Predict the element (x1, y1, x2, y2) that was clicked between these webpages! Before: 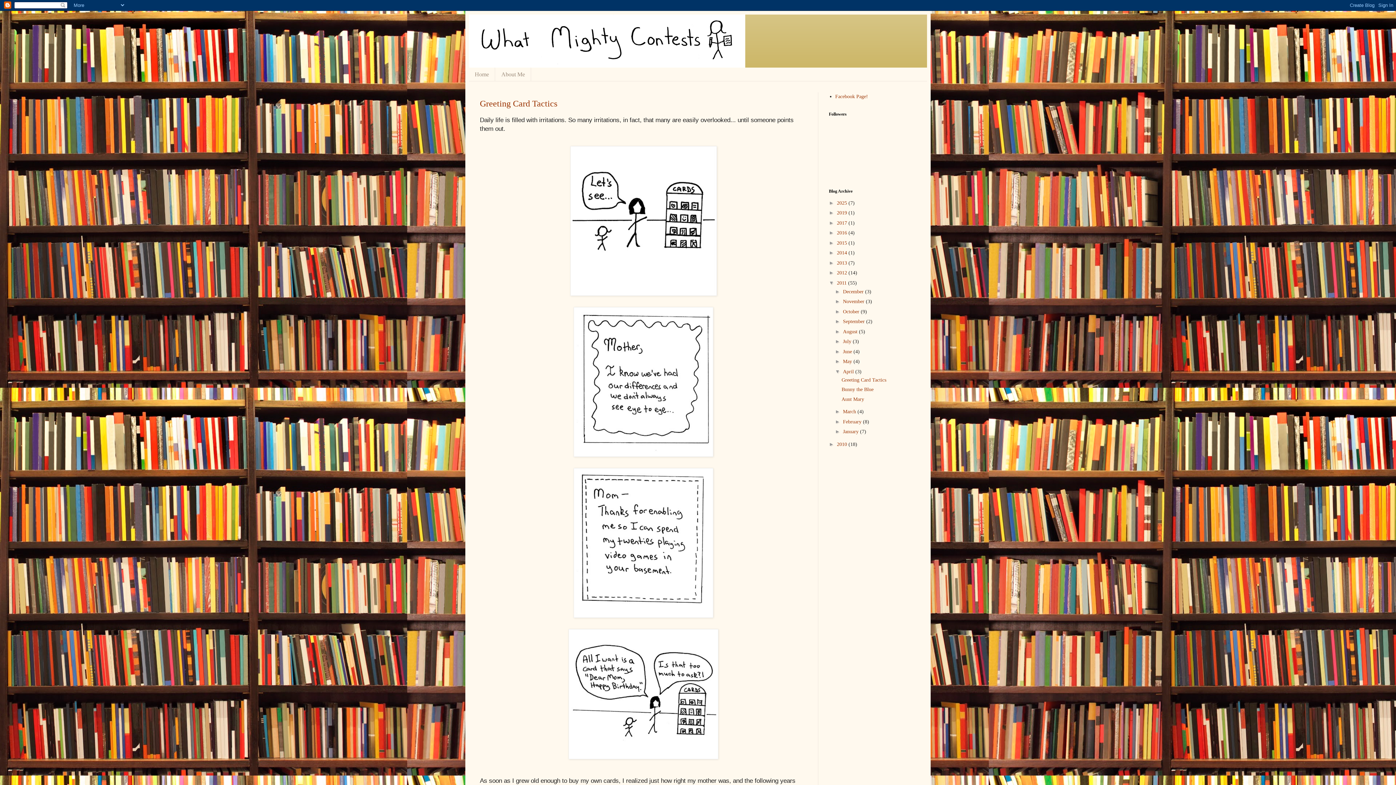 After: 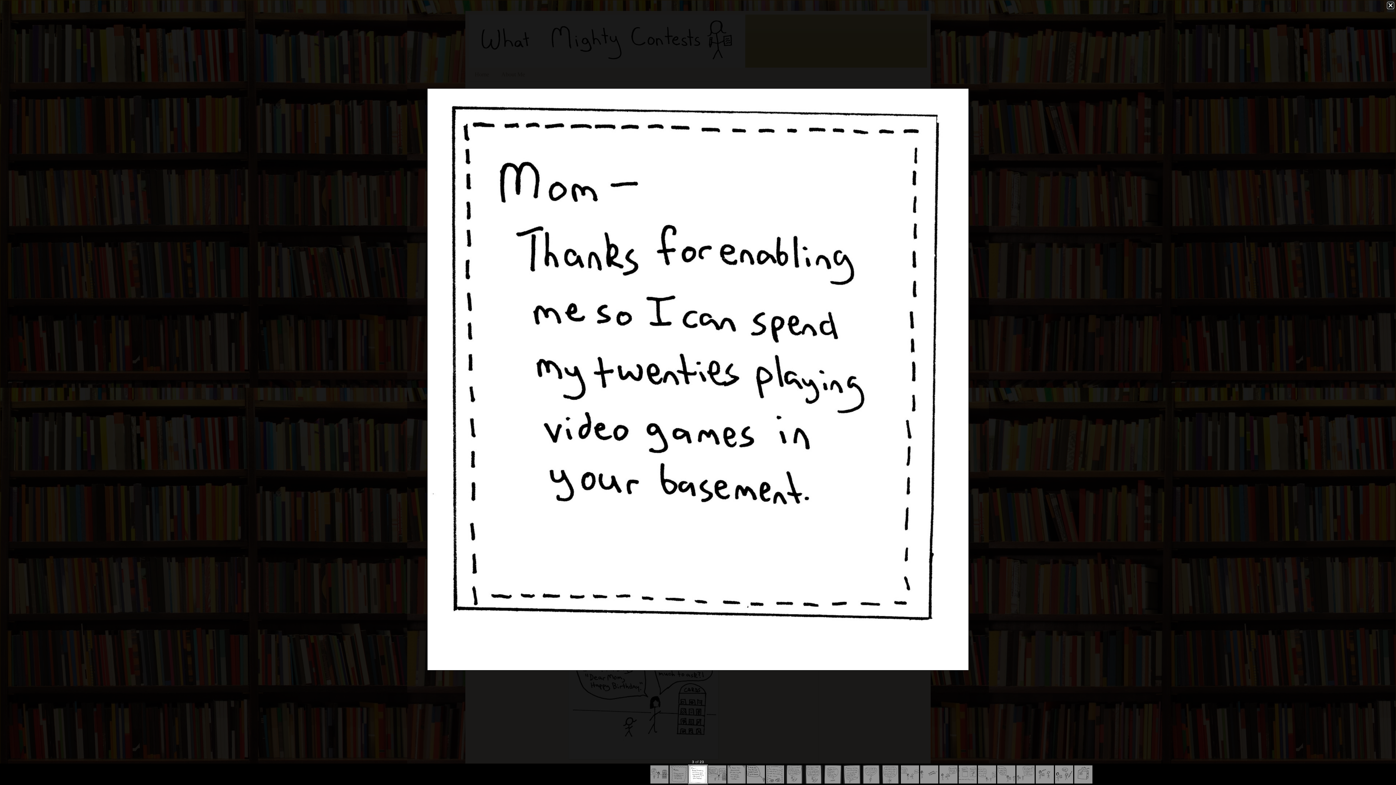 Action: bbox: (480, 468, 807, 618)